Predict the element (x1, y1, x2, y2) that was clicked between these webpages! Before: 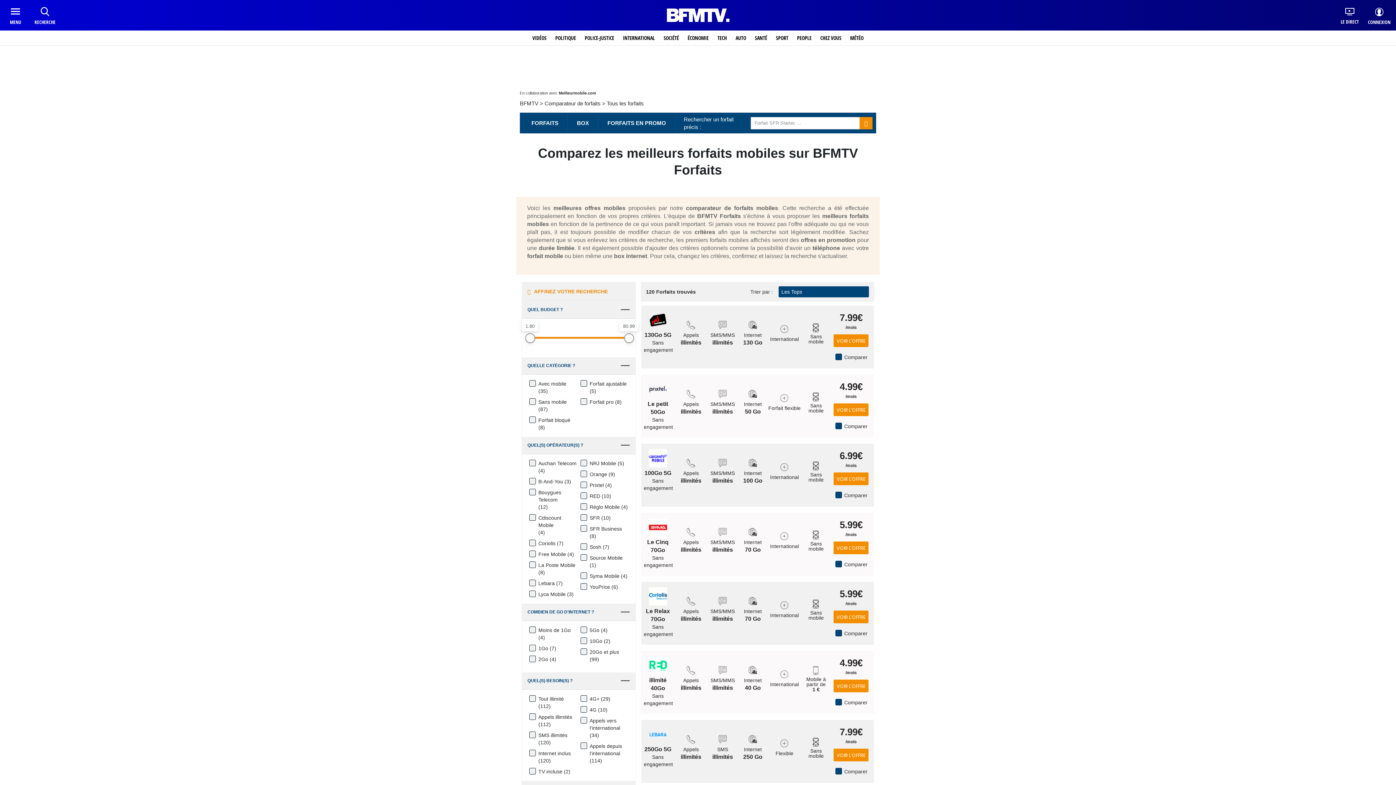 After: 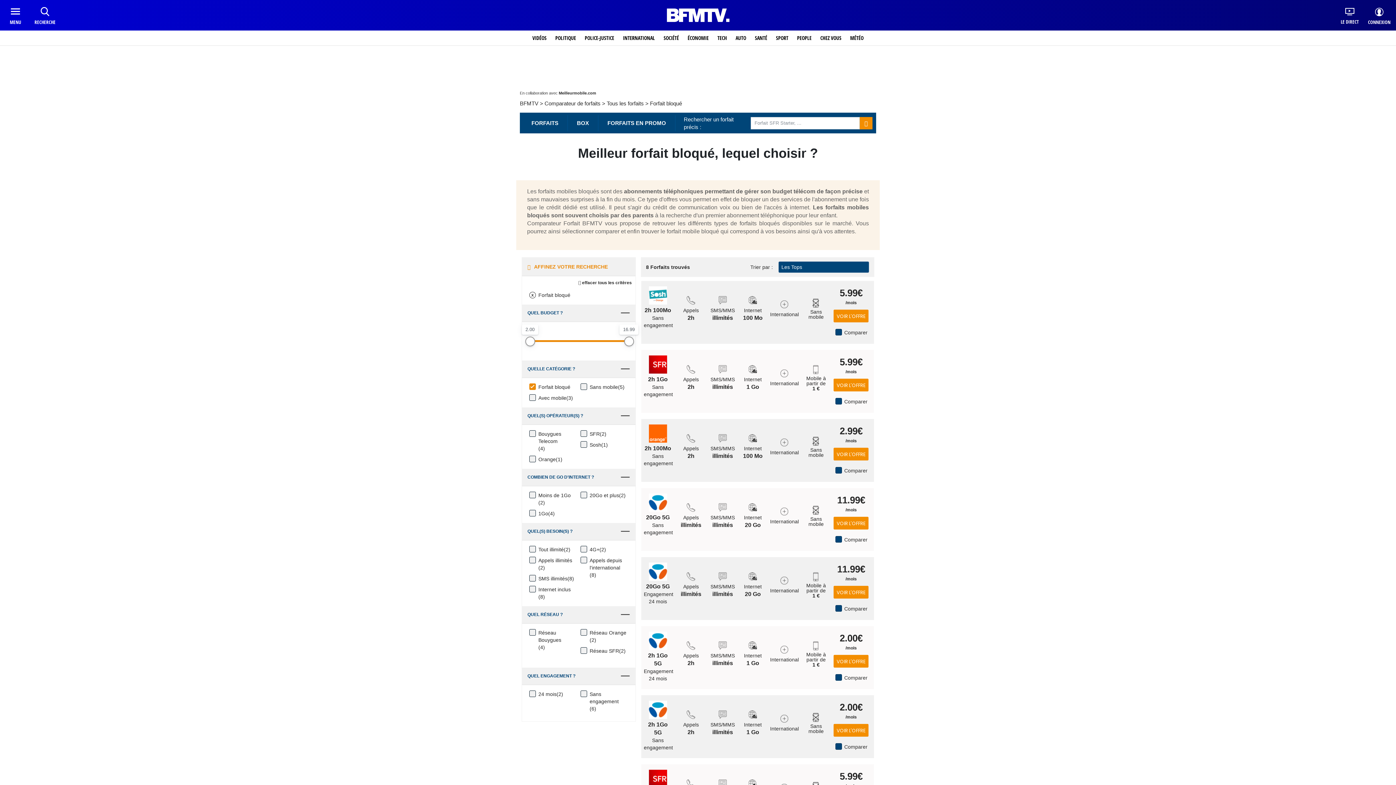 Action: label: Forfait bloqué bbox: (538, 416, 570, 424)